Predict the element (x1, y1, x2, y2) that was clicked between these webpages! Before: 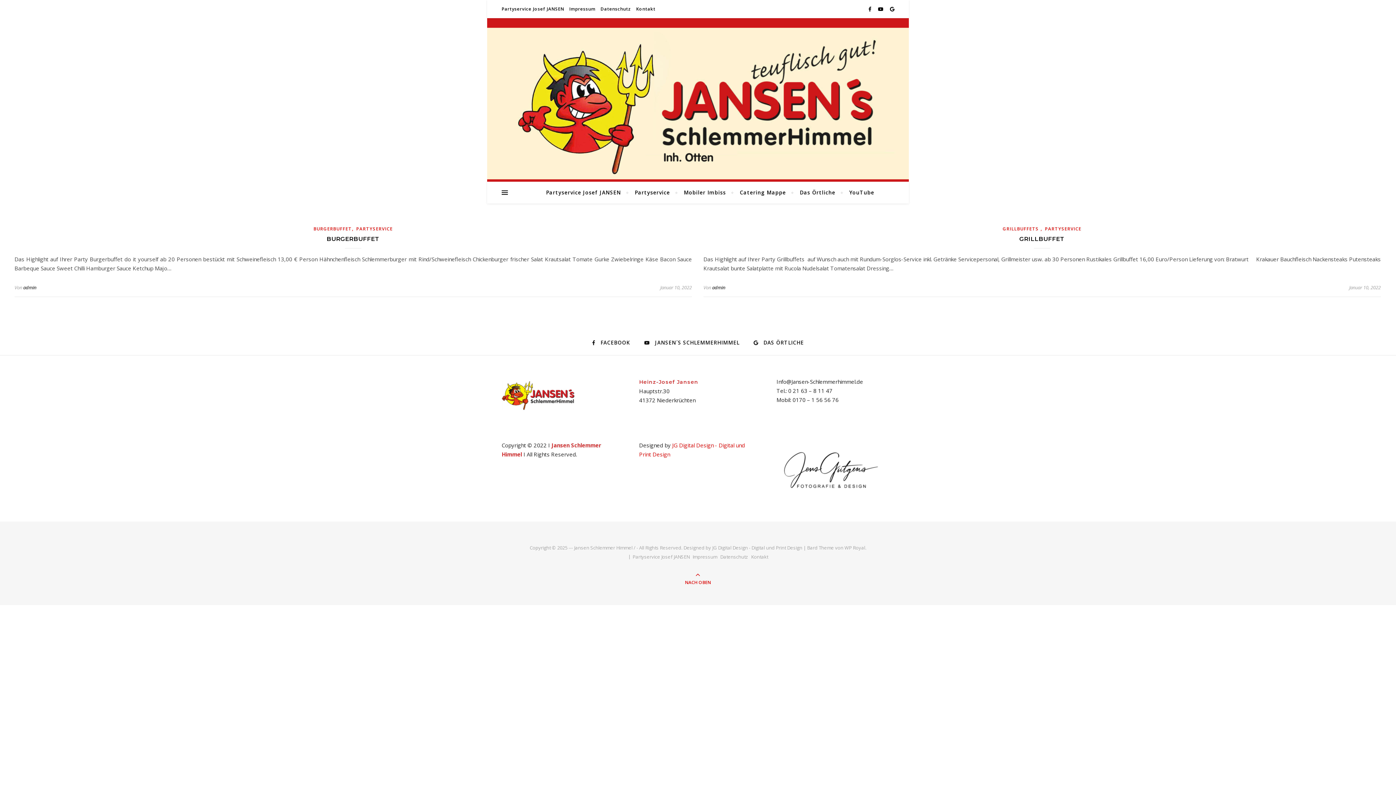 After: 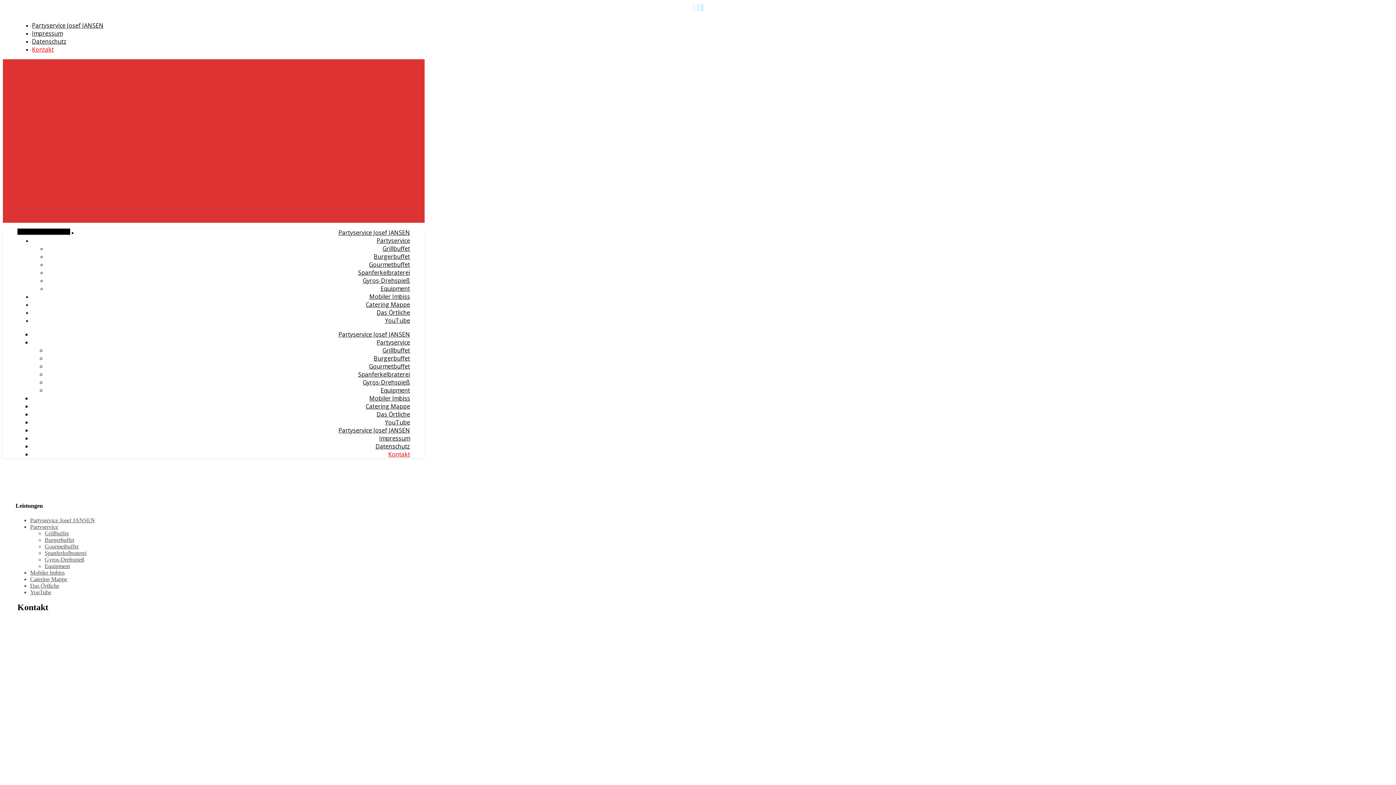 Action: bbox: (634, 0, 655, 18) label: Kontakt